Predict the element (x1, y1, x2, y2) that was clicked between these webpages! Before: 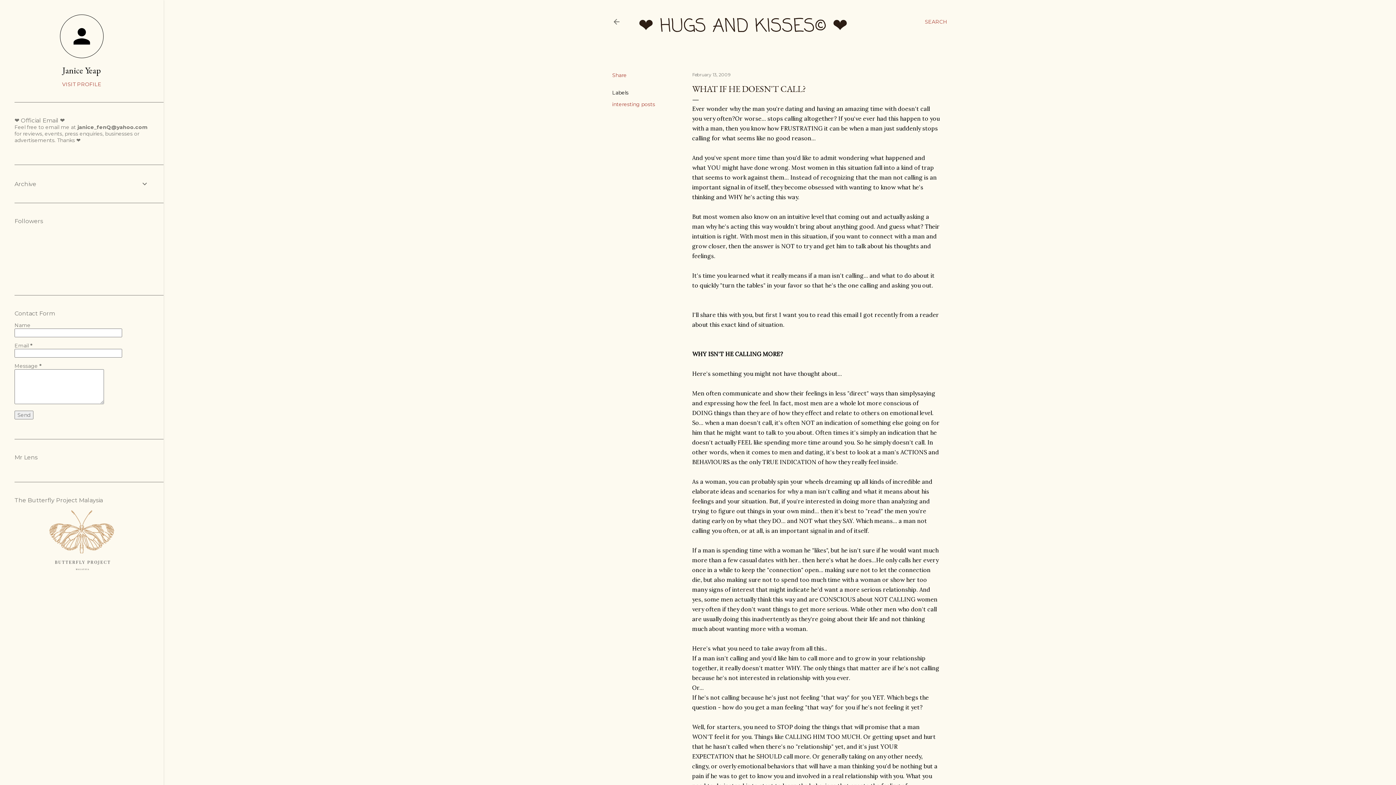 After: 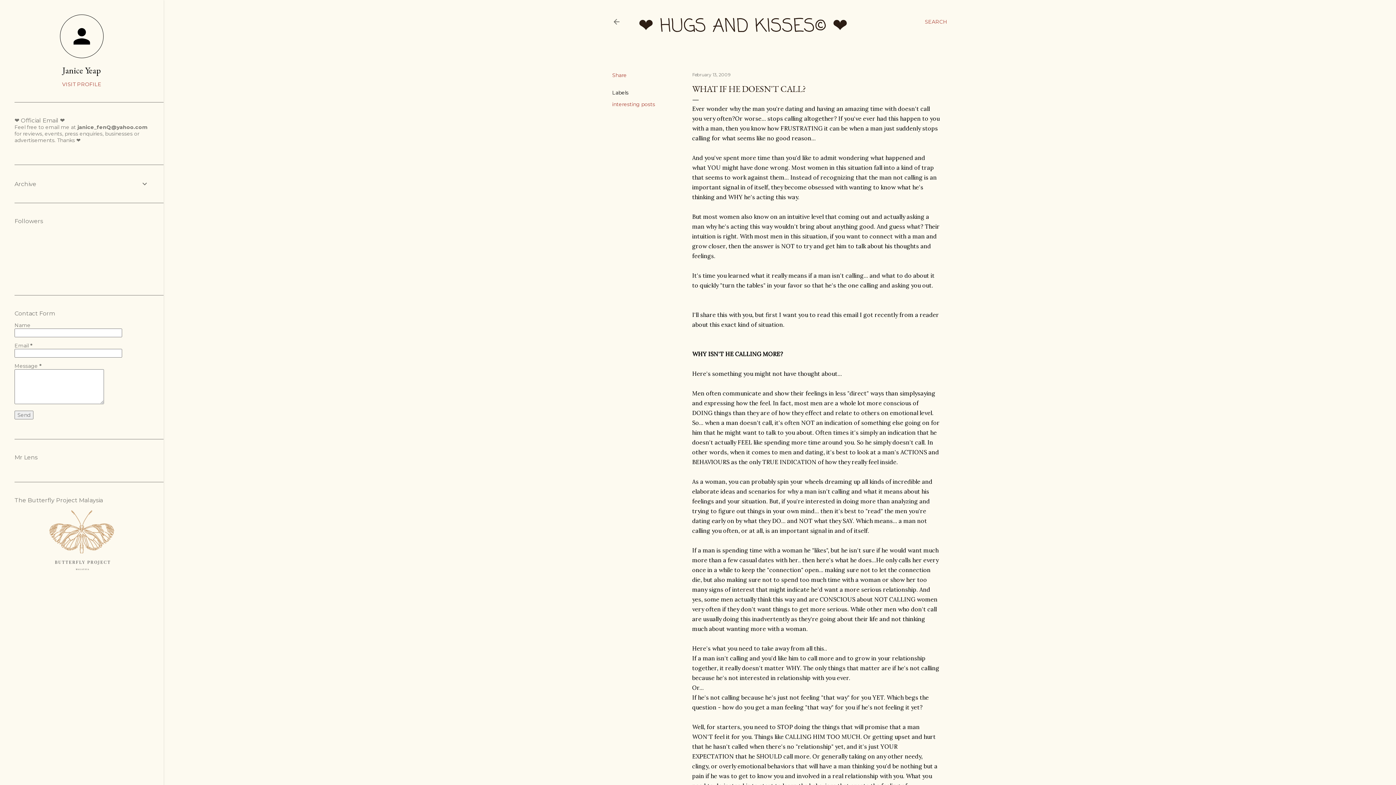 Action: label: February 13, 2009 bbox: (692, 72, 730, 77)